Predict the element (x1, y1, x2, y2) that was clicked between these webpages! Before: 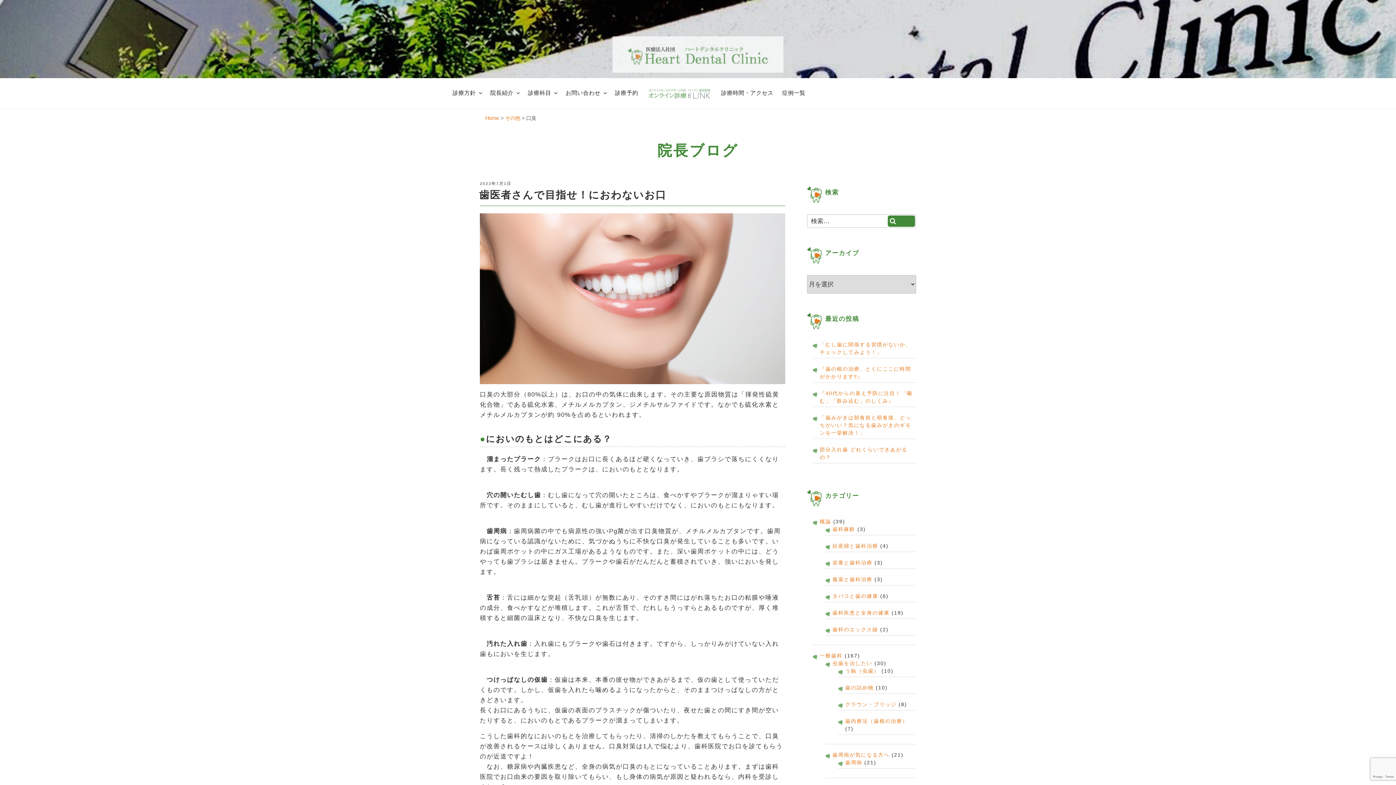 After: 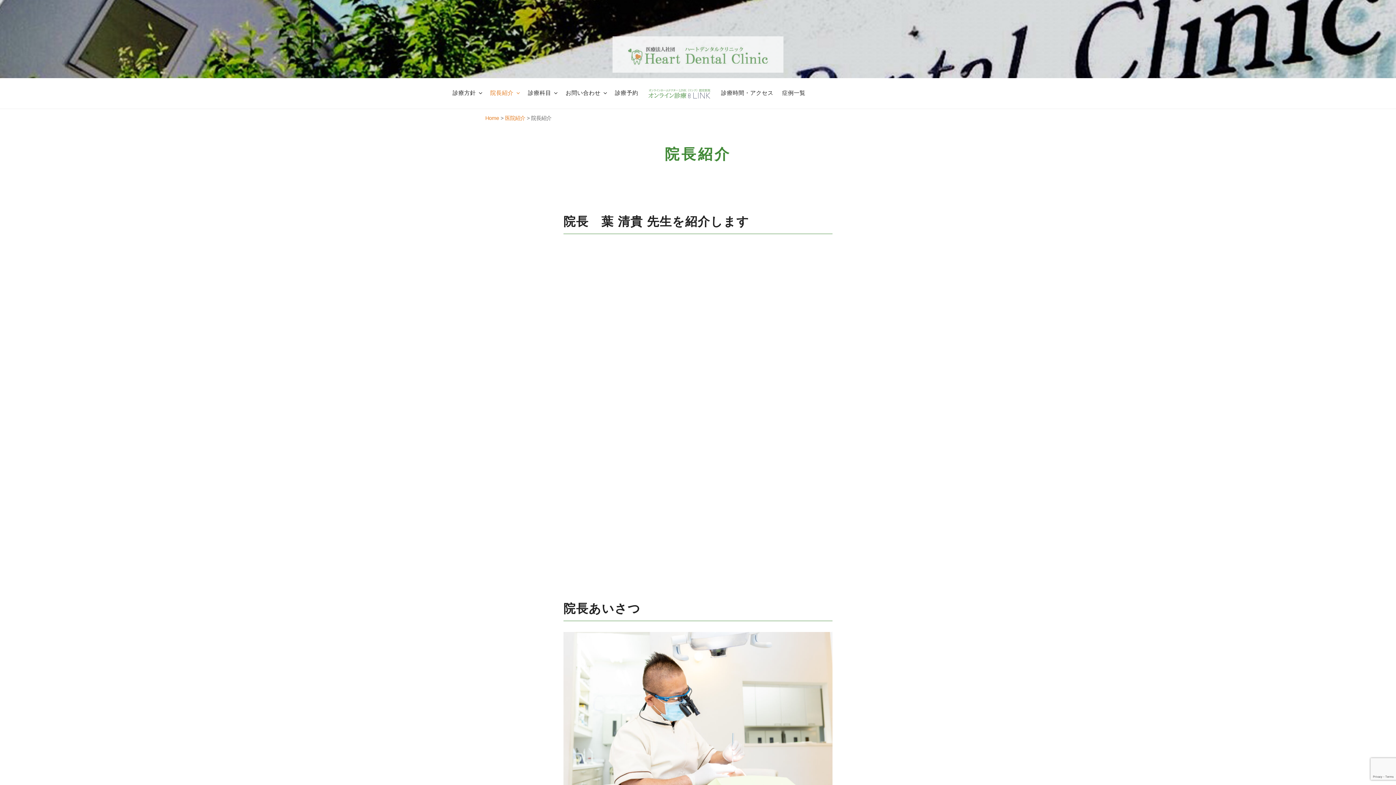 Action: bbox: (486, 84, 523, 101) label: 院長紹介